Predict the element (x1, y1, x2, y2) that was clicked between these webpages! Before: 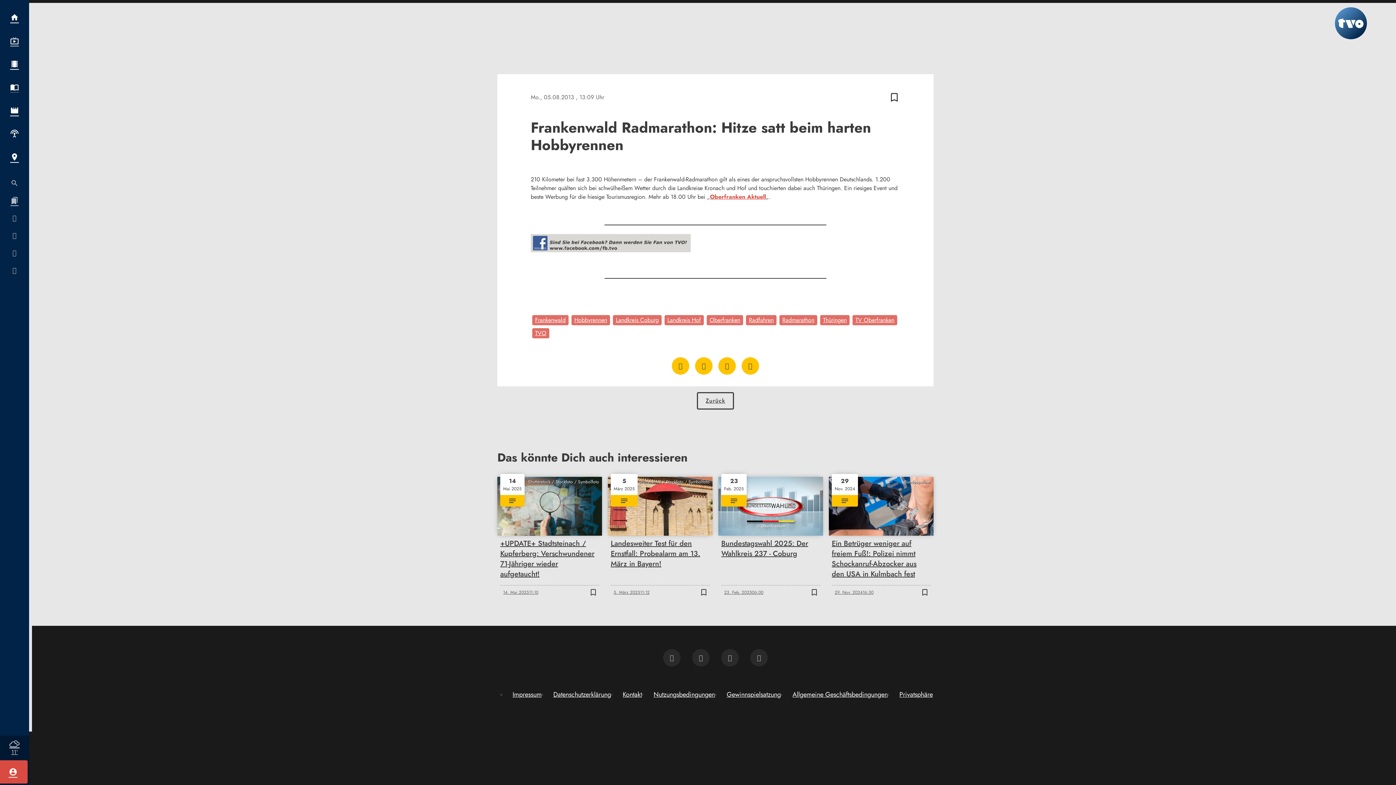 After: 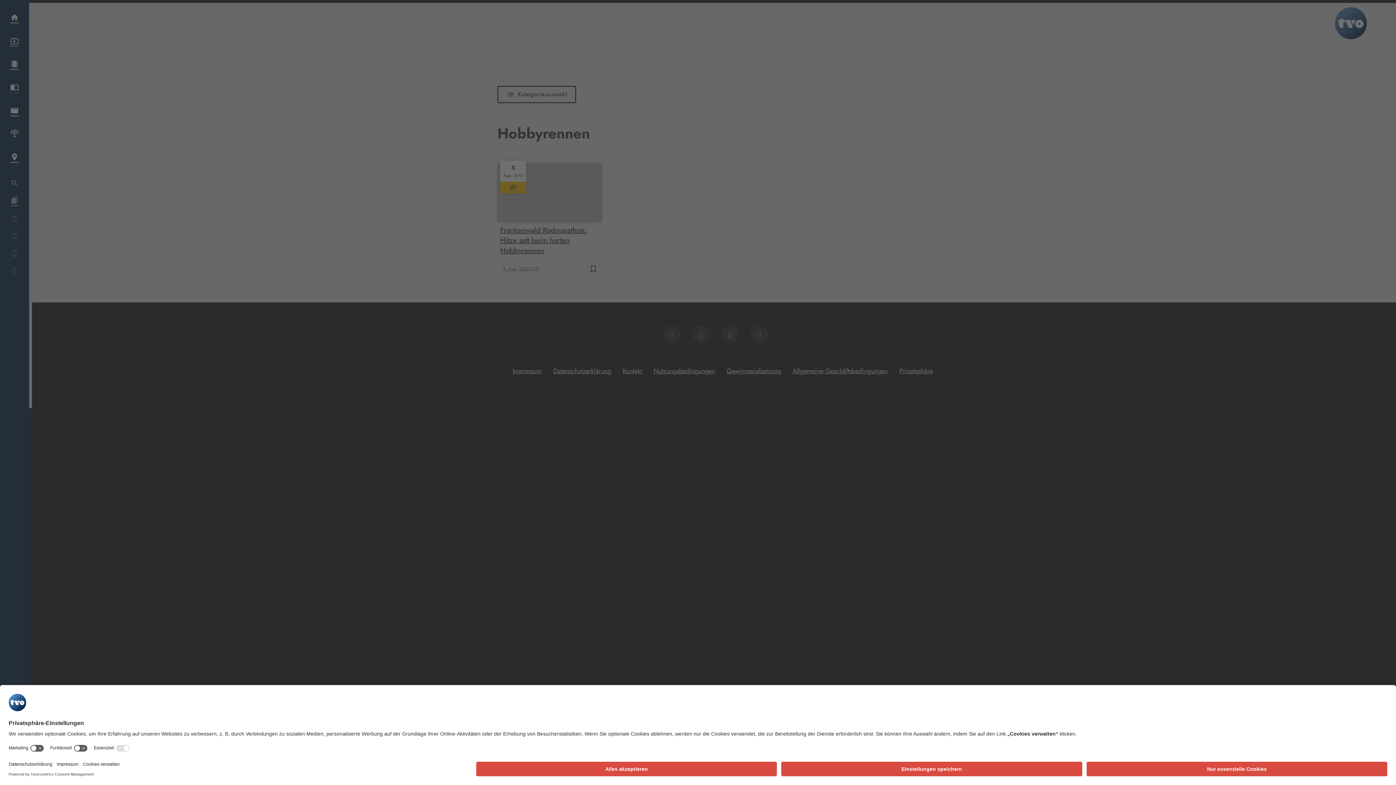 Action: bbox: (571, 315, 610, 325) label: Hobbyrennen